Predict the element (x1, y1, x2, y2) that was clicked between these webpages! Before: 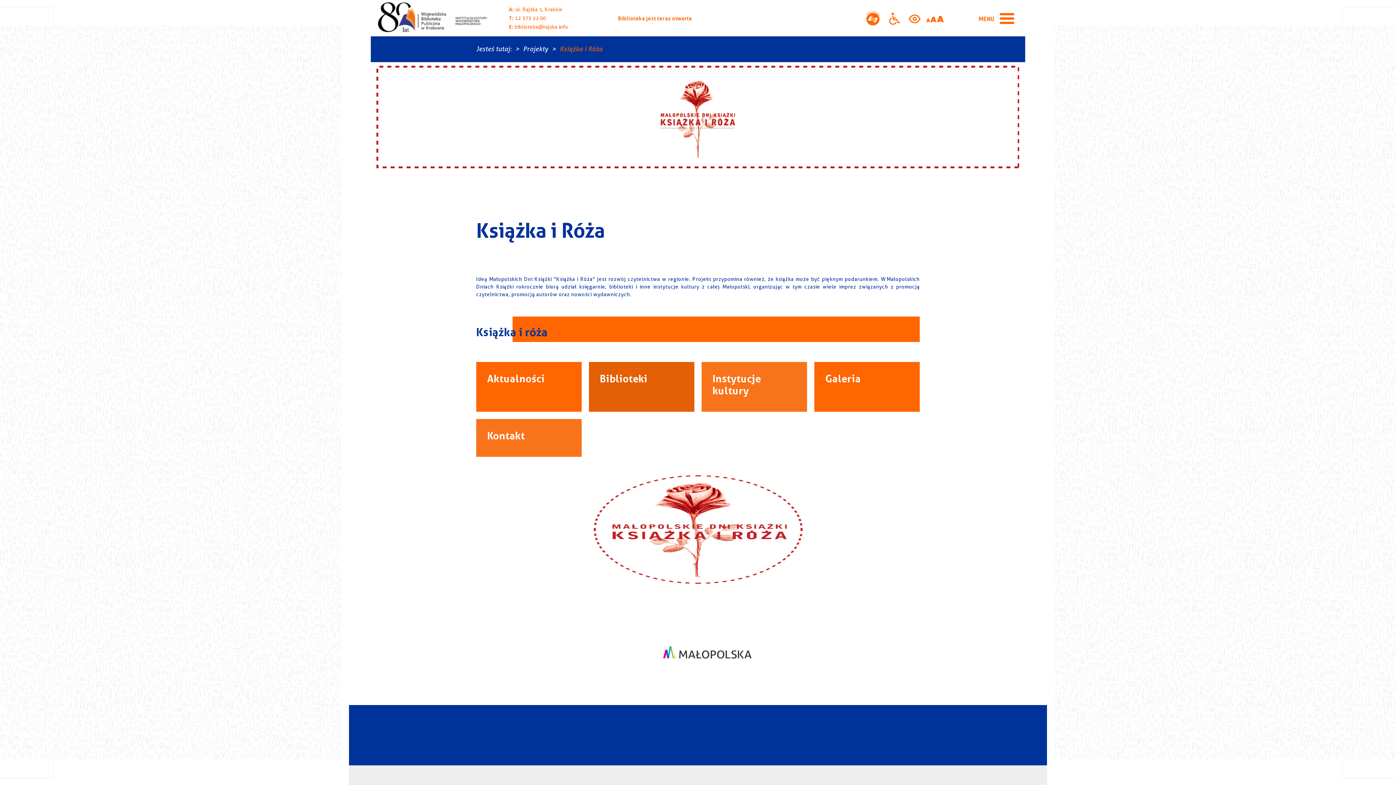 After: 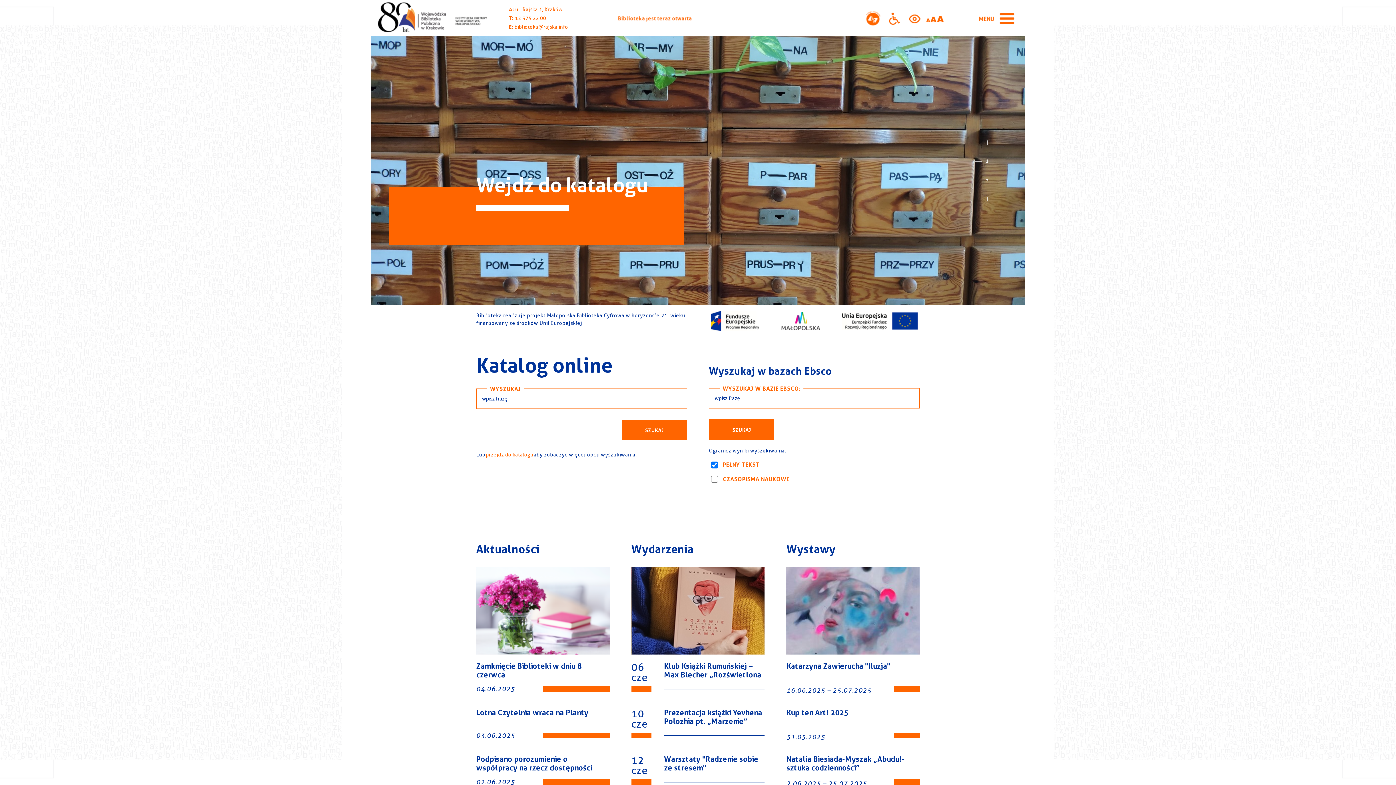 Action: bbox: (378, 2, 487, 34)